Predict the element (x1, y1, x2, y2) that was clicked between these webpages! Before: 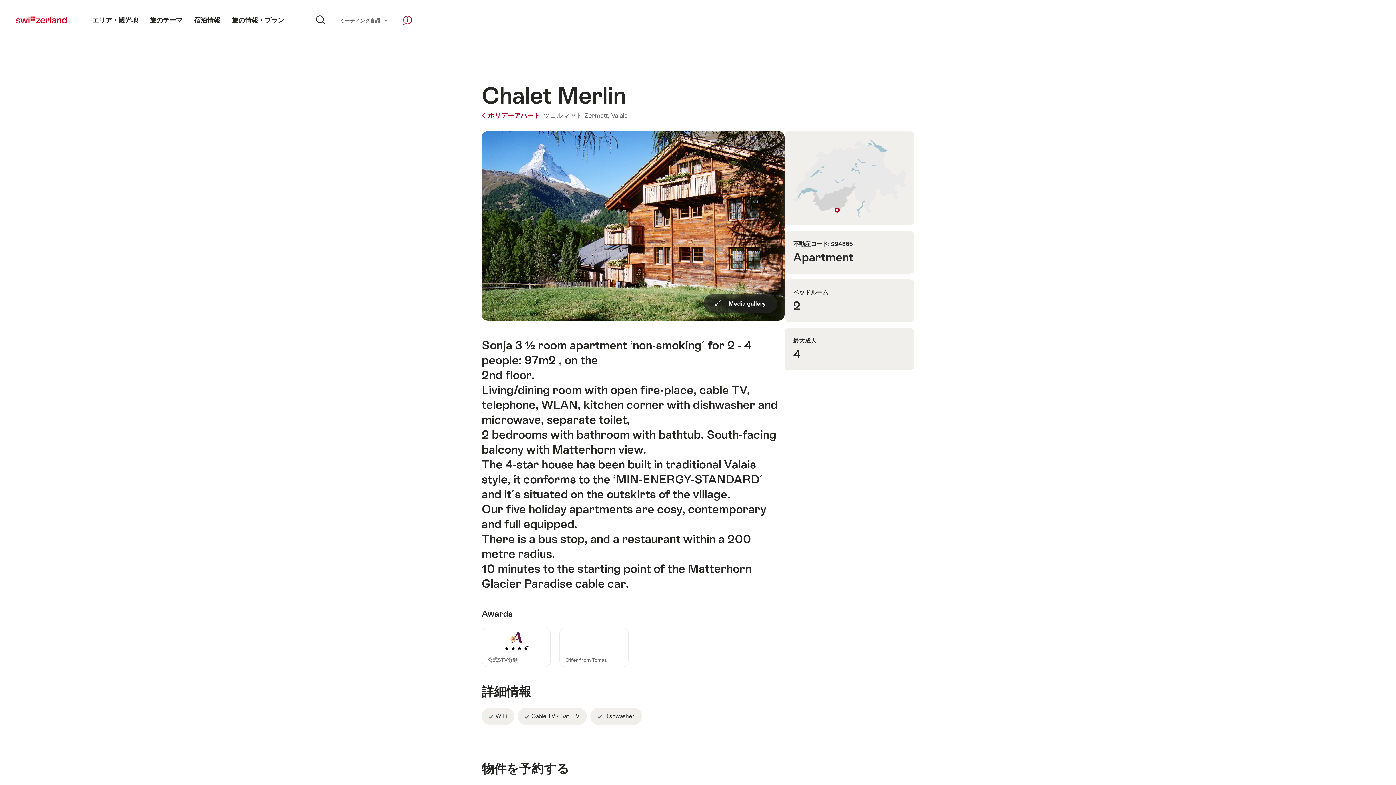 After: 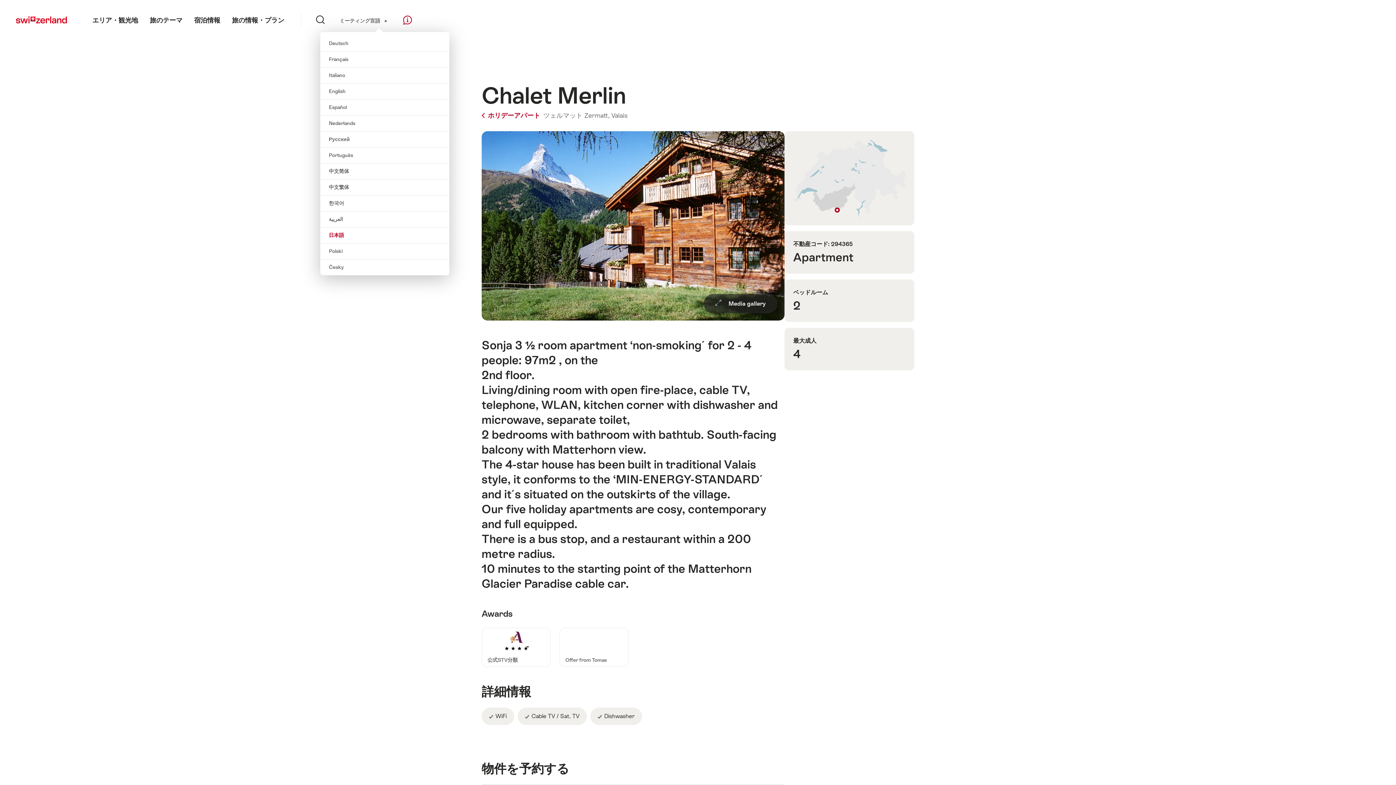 Action: bbox: (370, 16, 388, 24) label: 言語 
選択 (クリックして表示)